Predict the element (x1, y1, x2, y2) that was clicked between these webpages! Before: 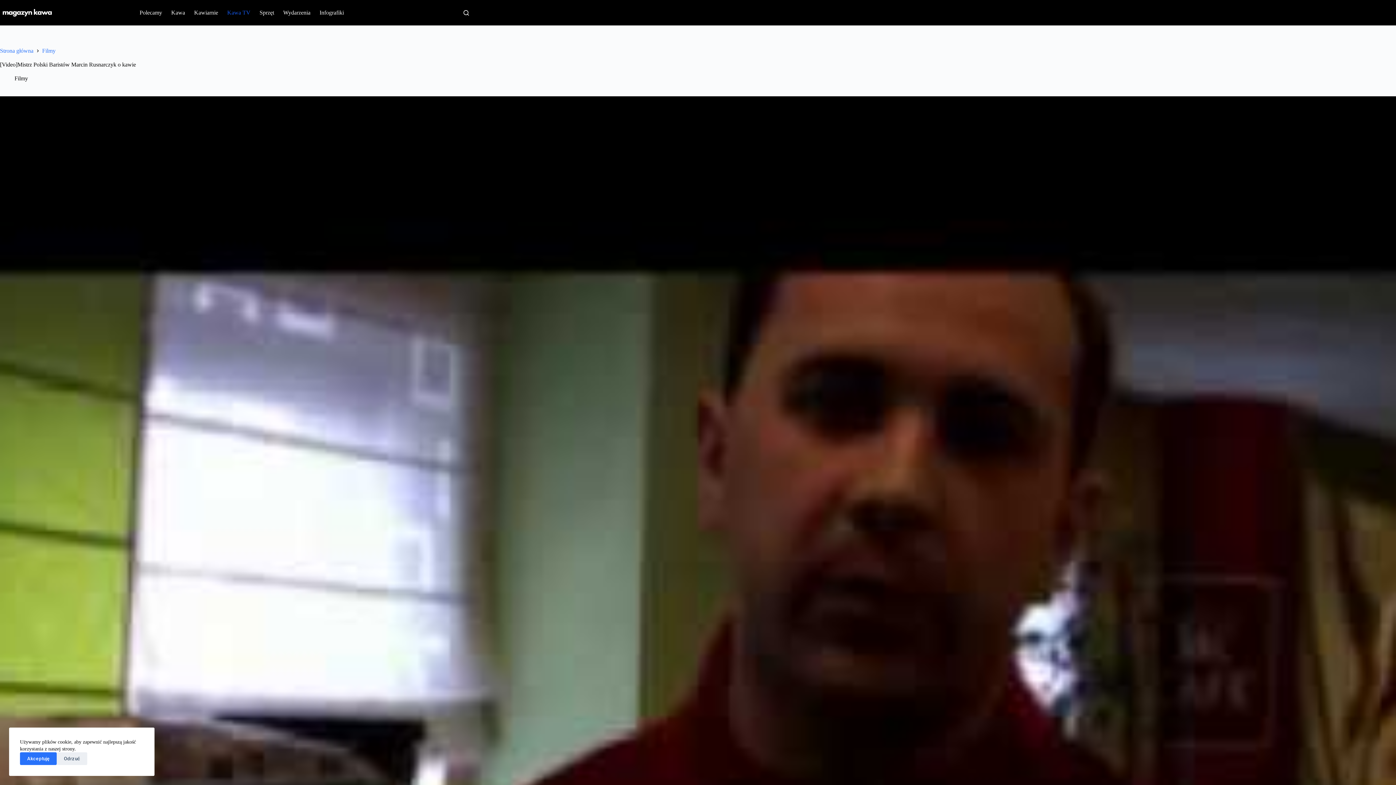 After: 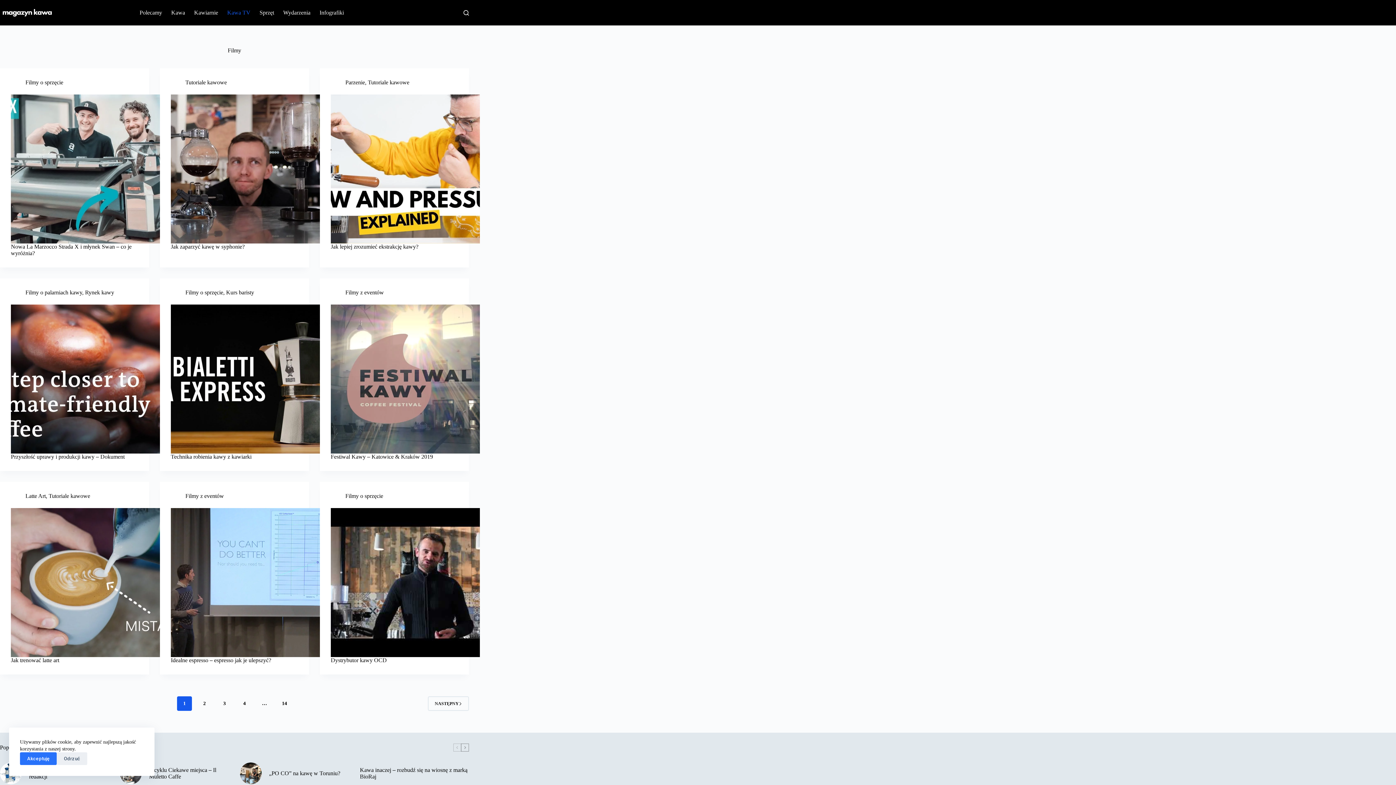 Action: bbox: (222, 0, 255, 25) label: Kawa TV